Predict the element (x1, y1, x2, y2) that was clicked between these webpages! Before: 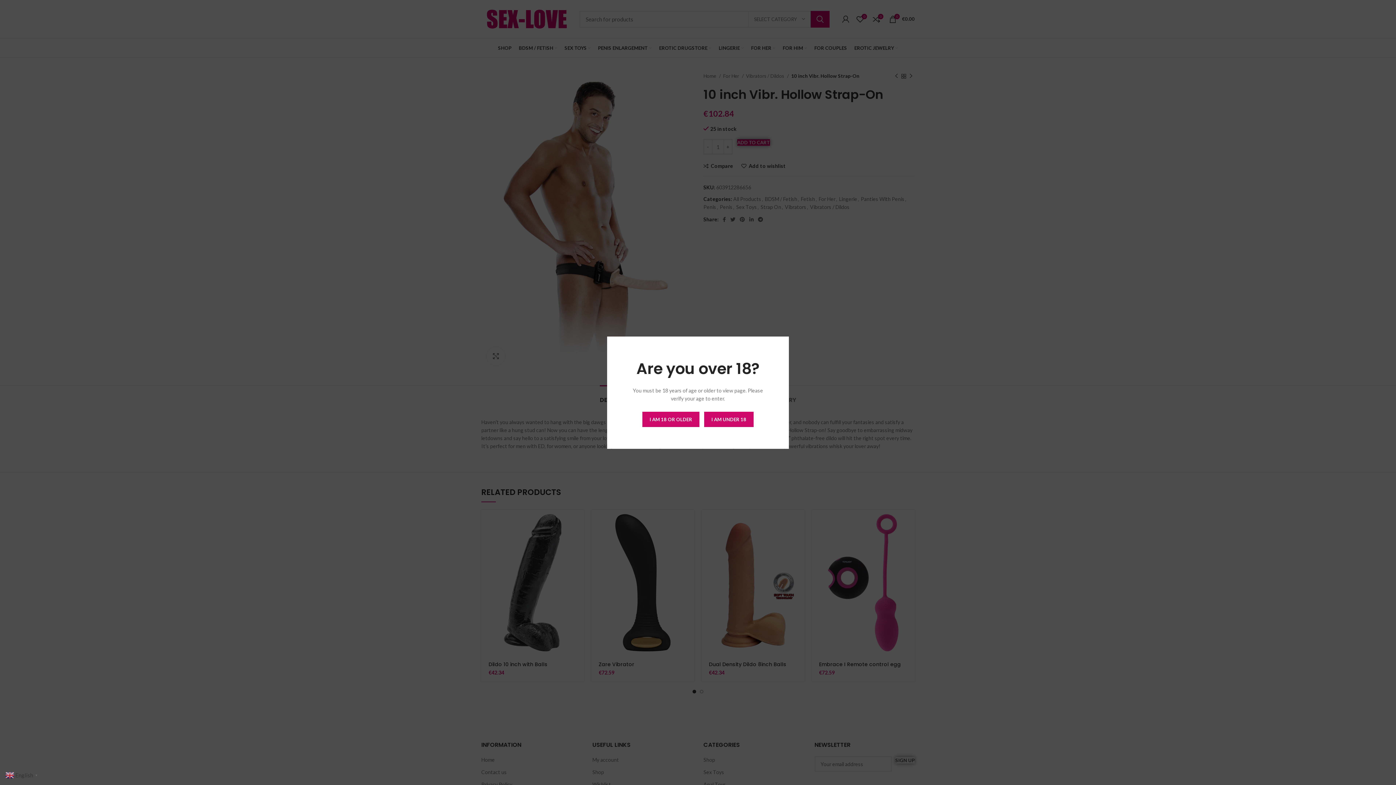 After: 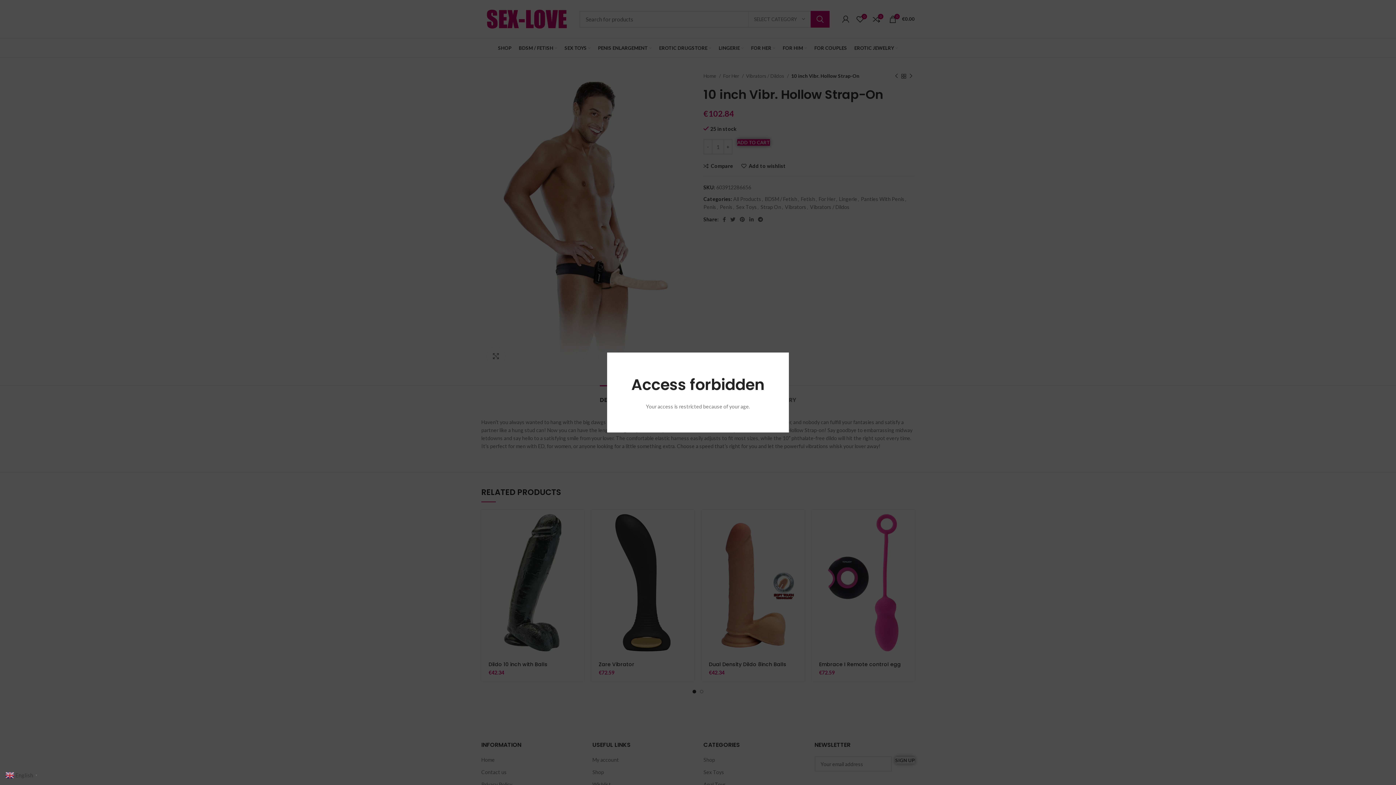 Action: bbox: (704, 411, 753, 427) label: I AM UNDER 18